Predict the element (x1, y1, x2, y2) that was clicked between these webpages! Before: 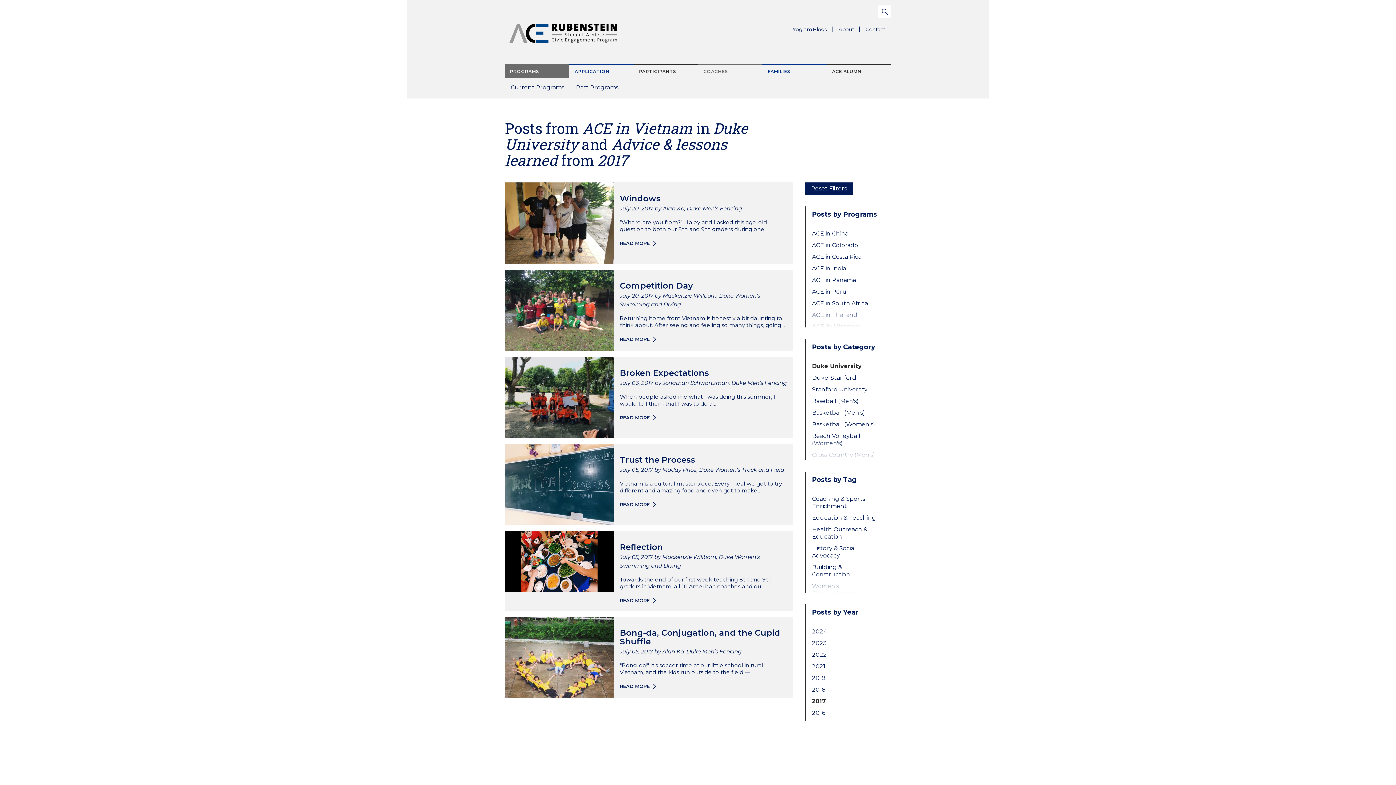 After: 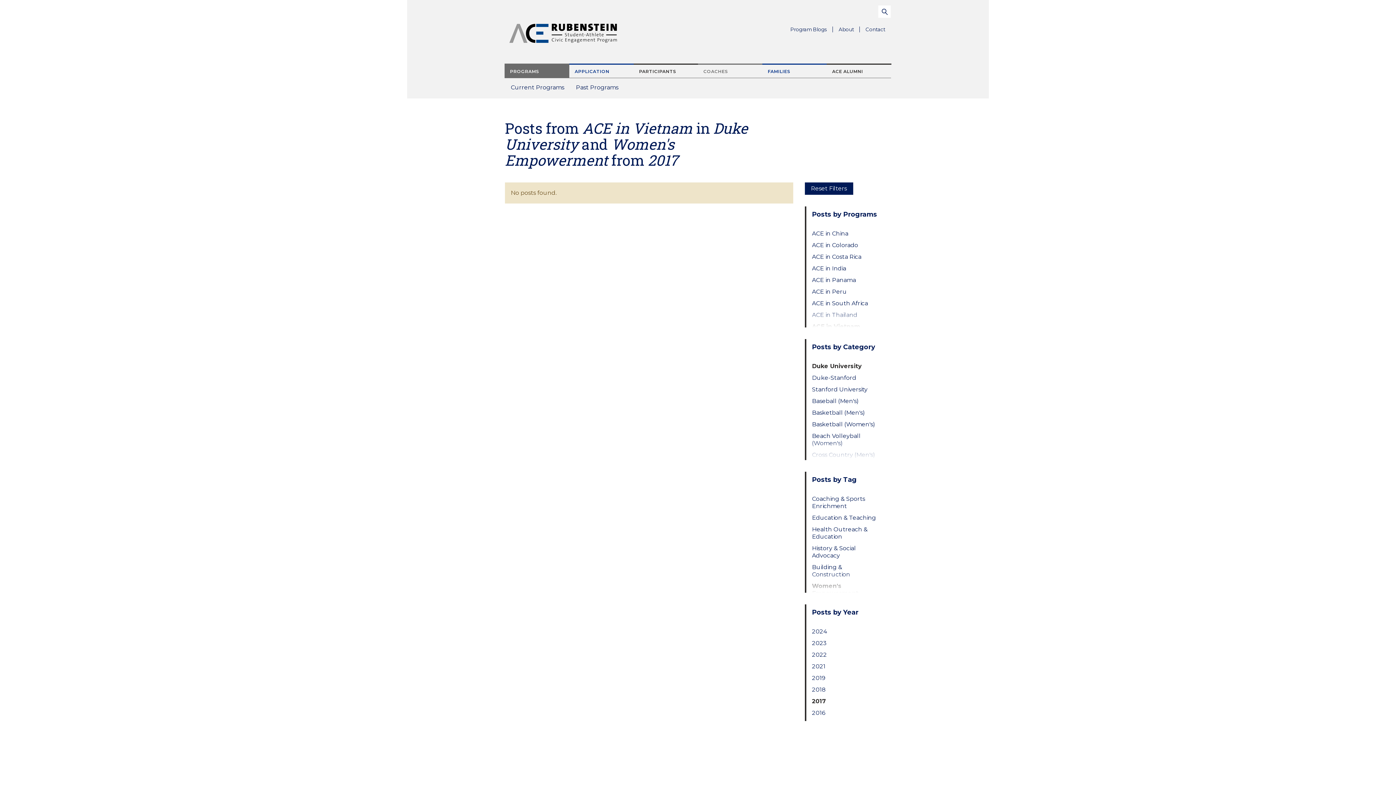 Action: bbox: (812, 582, 879, 597) label: Women's Empowerment